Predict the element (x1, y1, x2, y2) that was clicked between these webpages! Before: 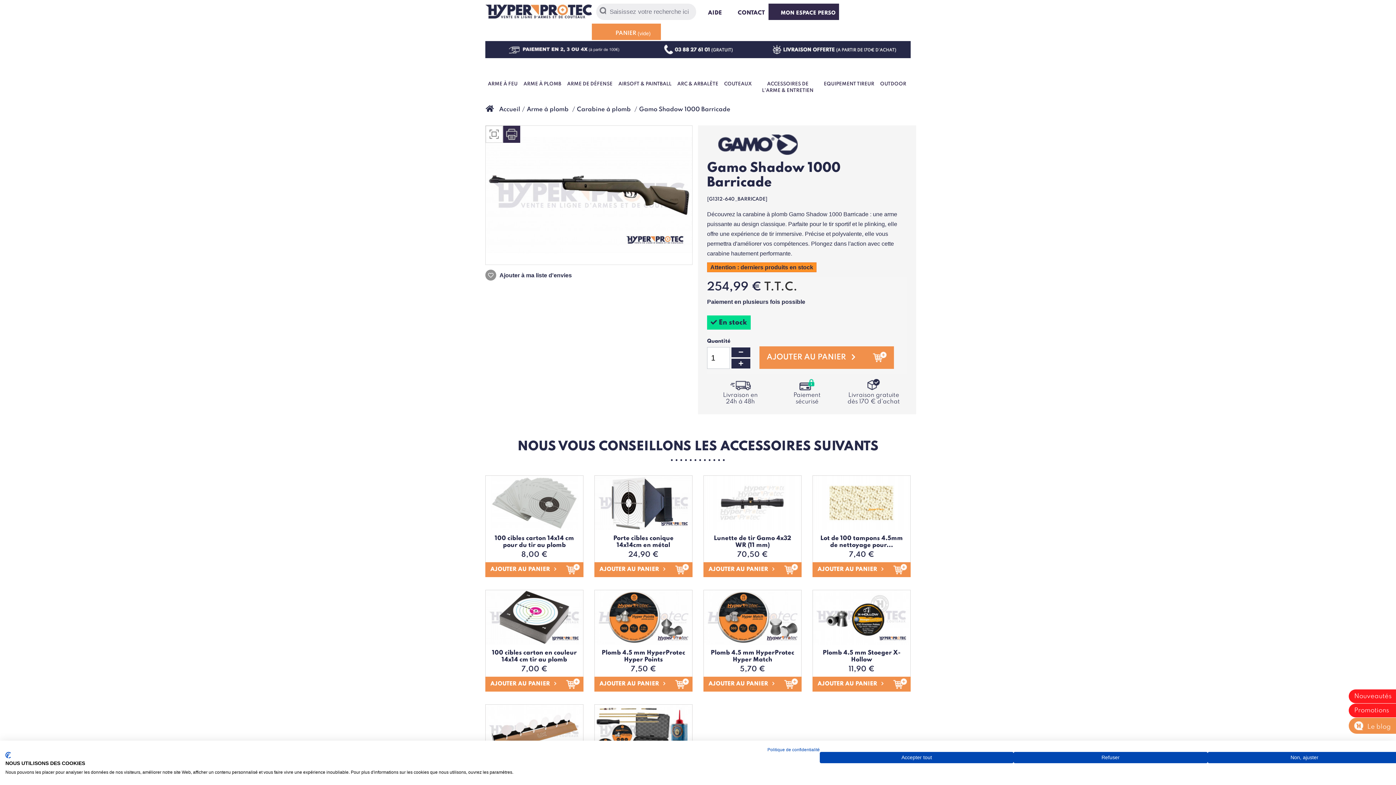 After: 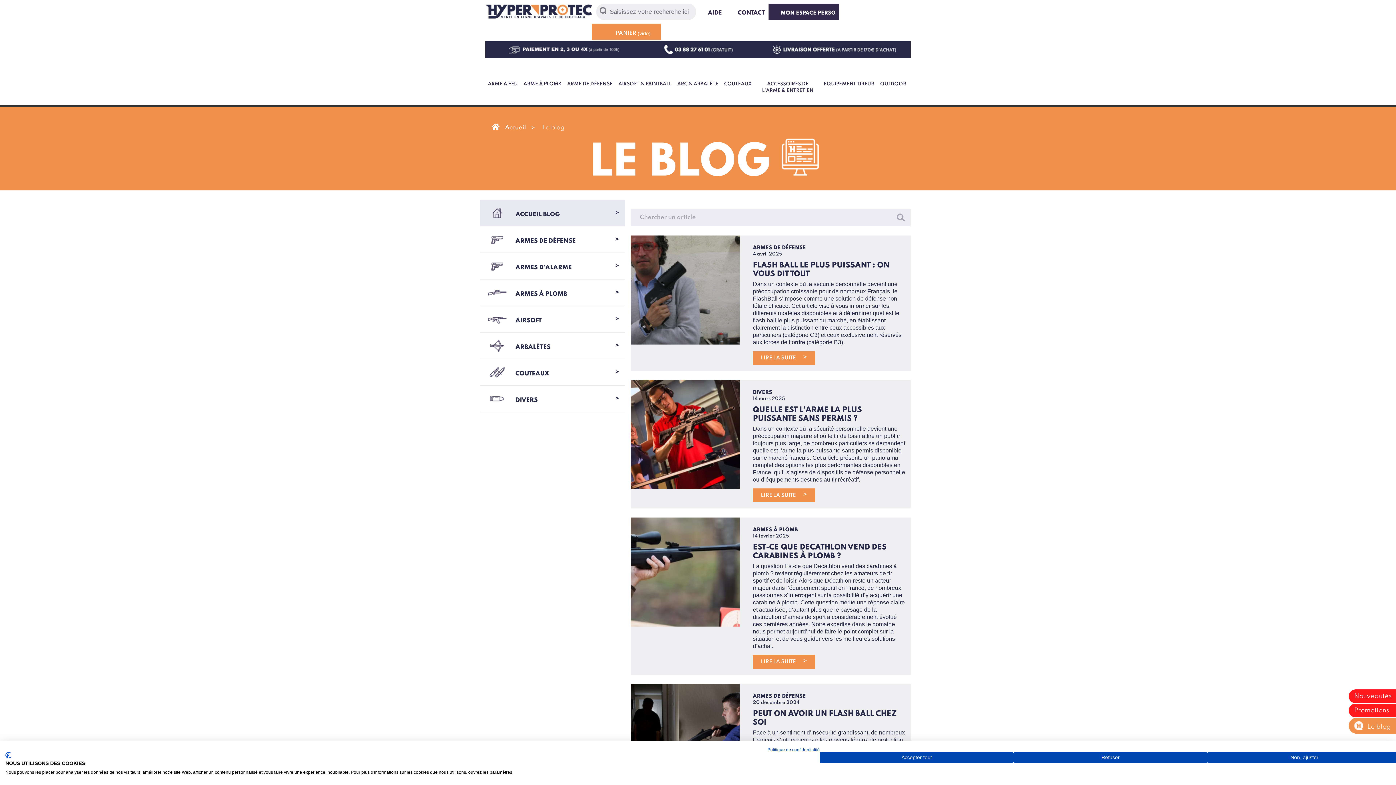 Action: bbox: (1349, 718, 1401, 734) label:  Le blog